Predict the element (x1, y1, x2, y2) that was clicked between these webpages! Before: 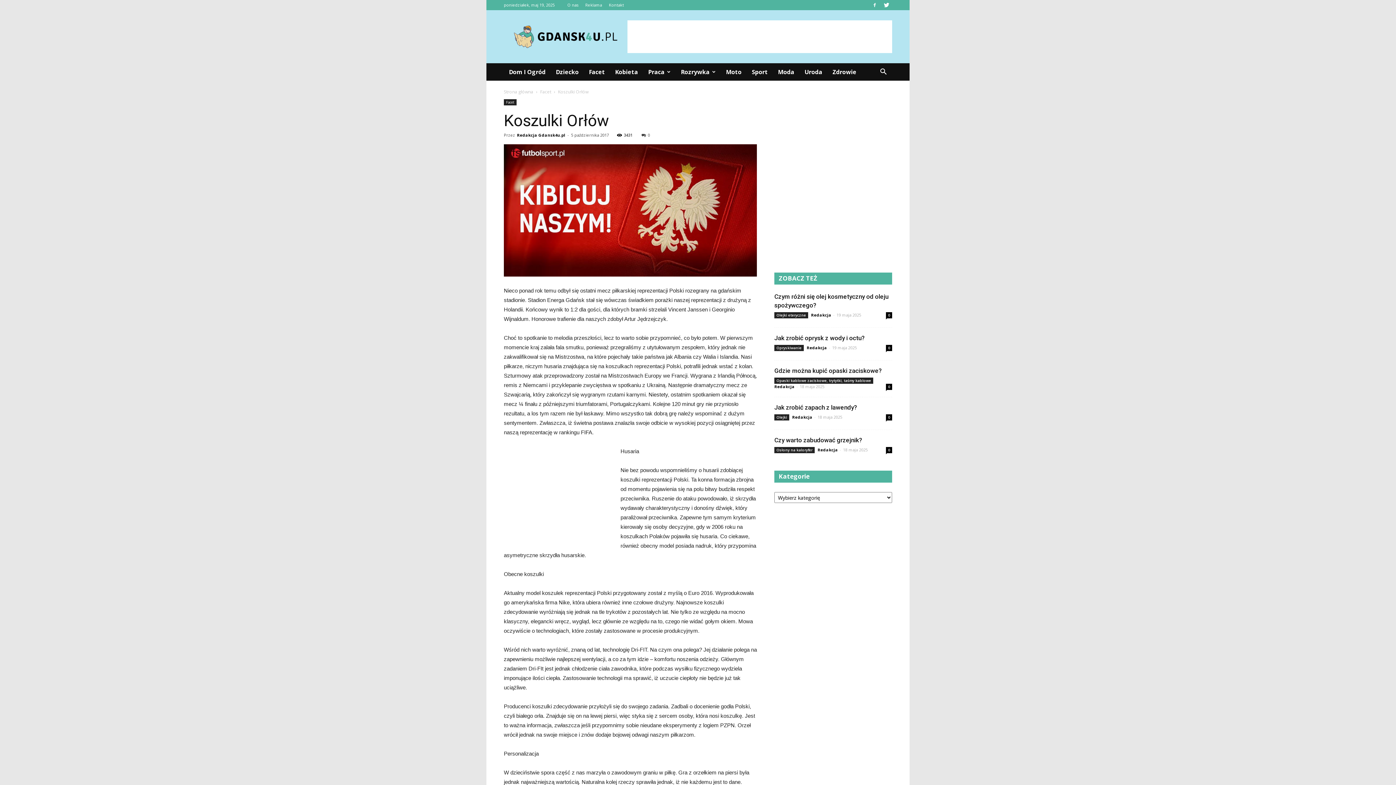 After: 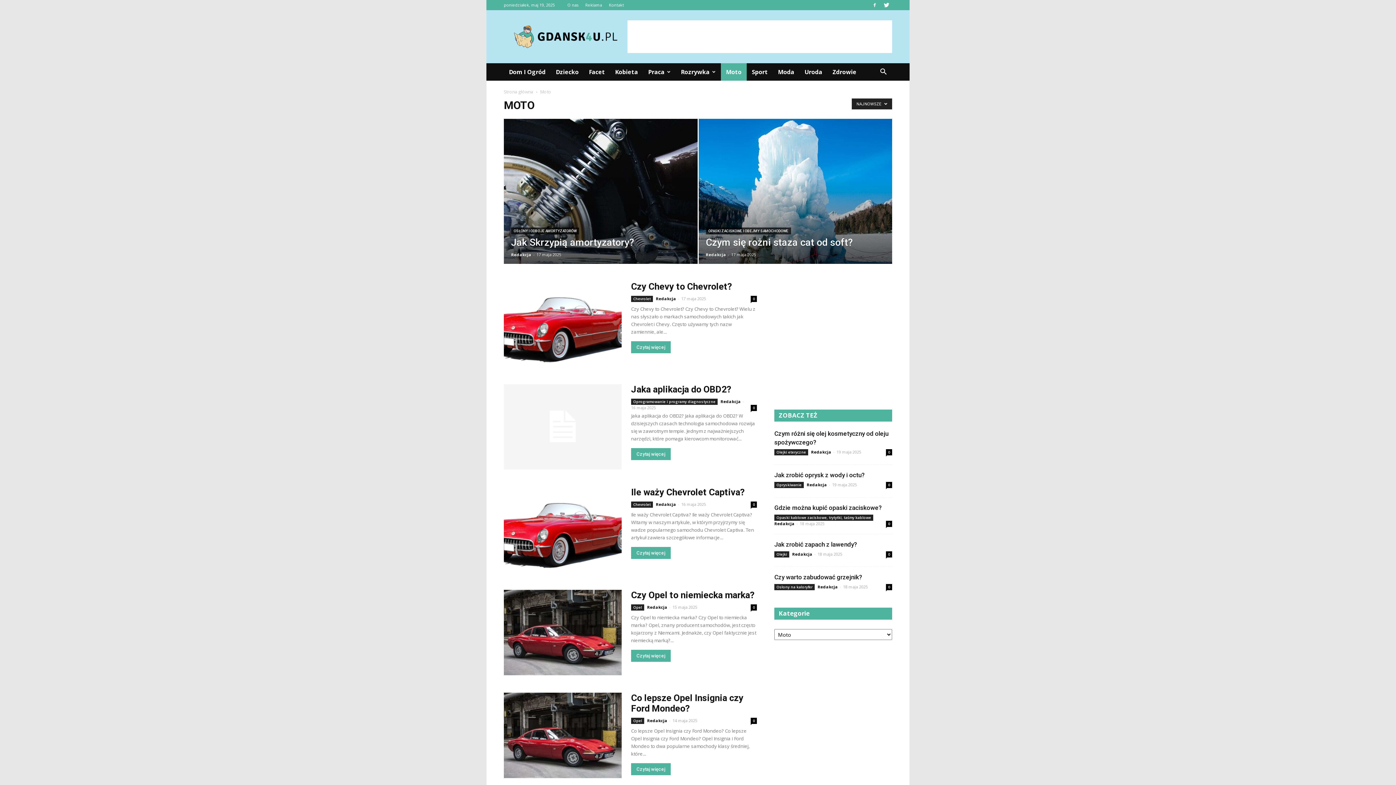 Action: label: Moto bbox: (721, 63, 746, 80)